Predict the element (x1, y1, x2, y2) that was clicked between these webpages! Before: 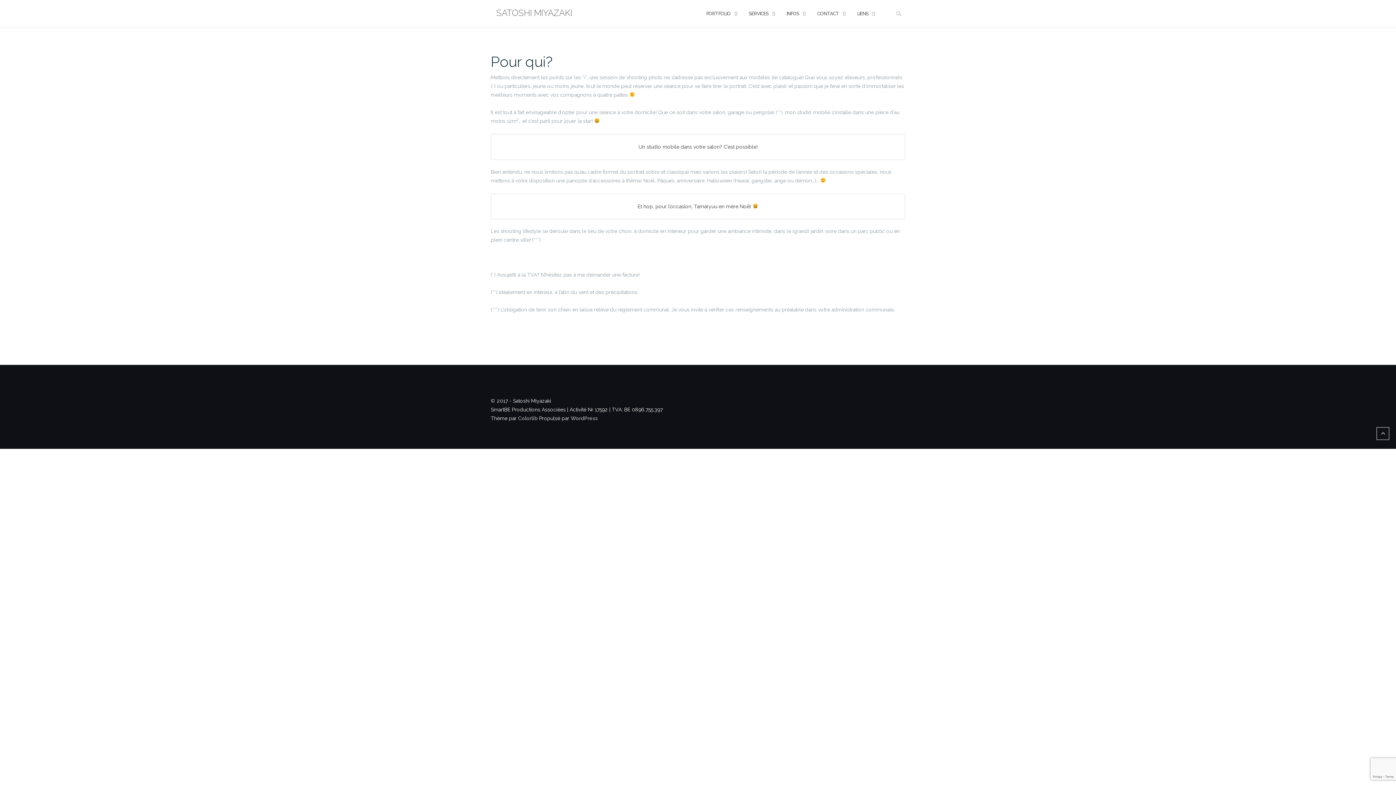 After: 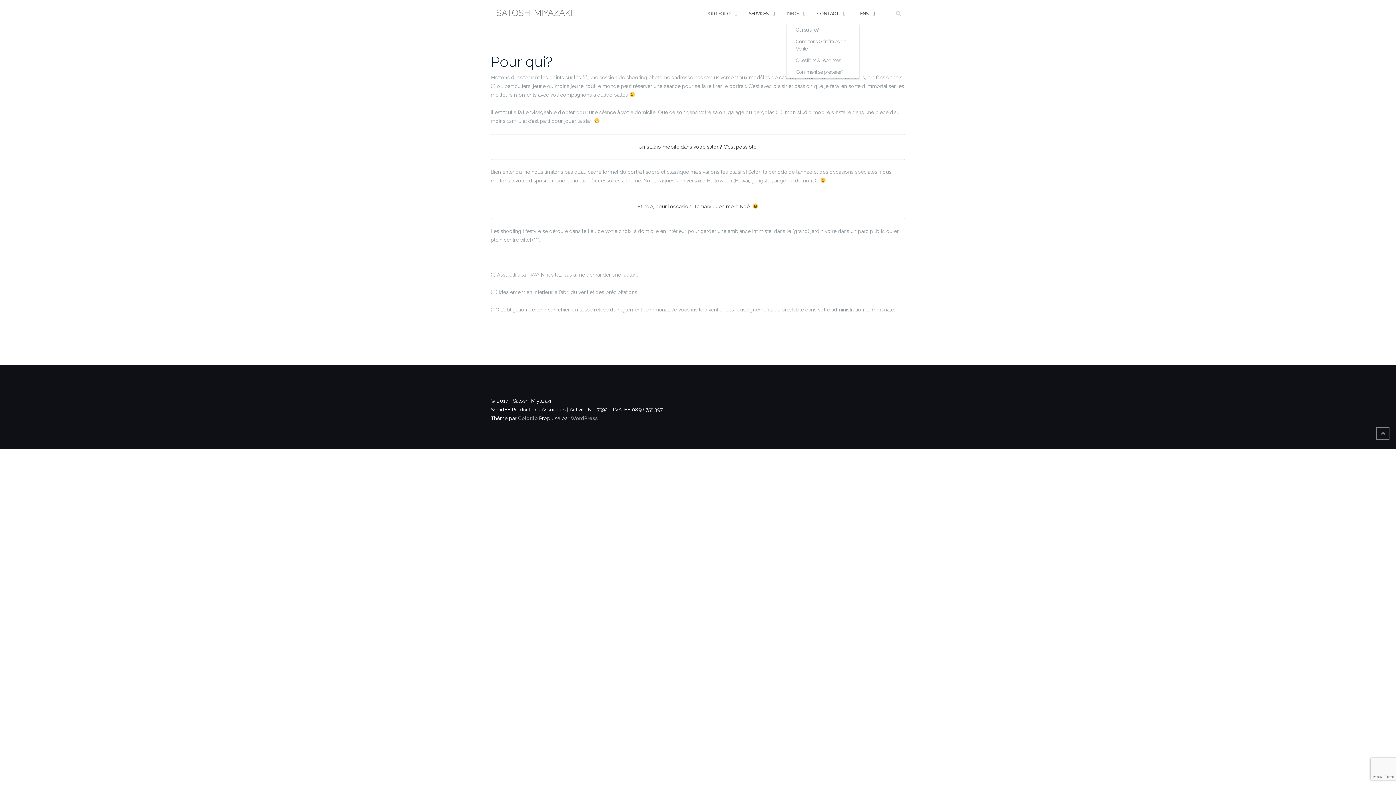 Action: label: INFOS bbox: (786, 3, 799, 23)